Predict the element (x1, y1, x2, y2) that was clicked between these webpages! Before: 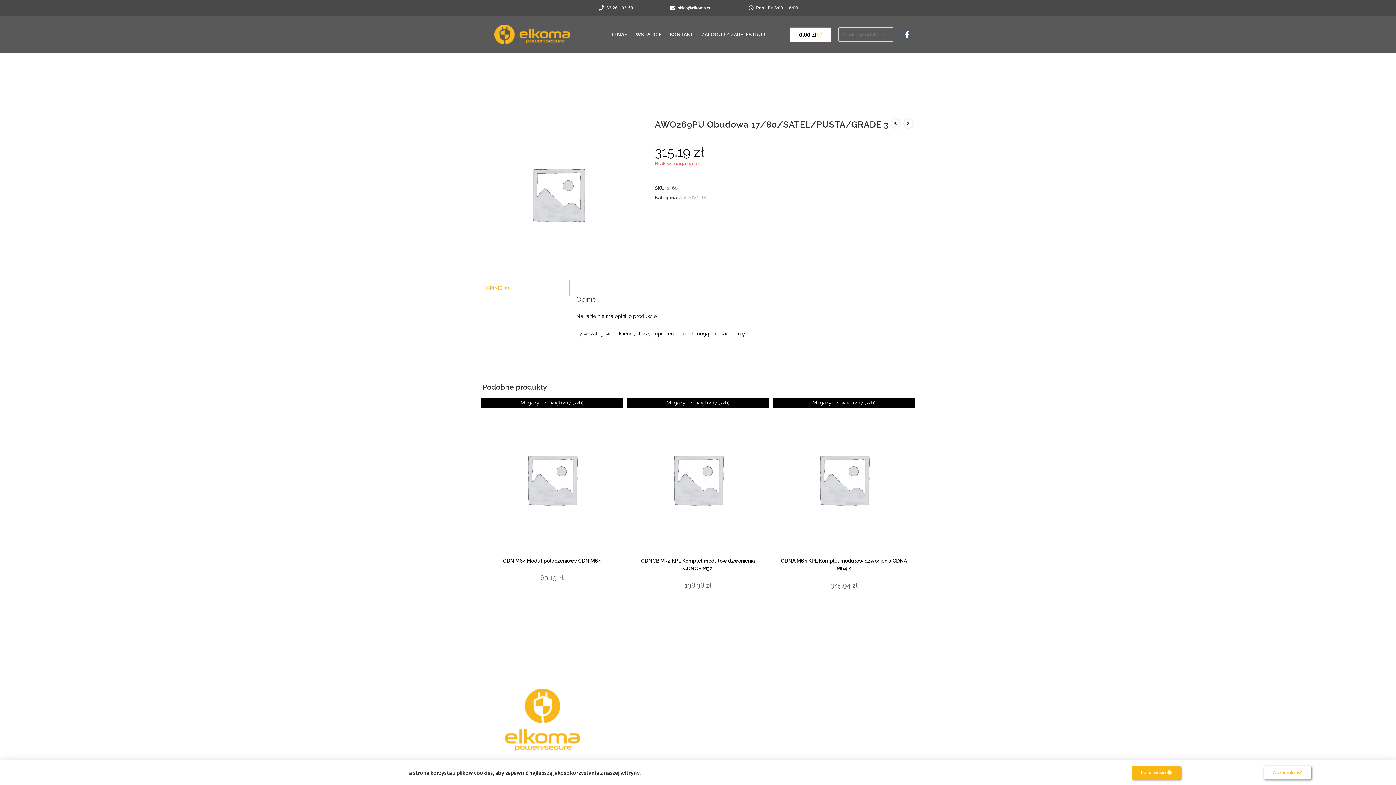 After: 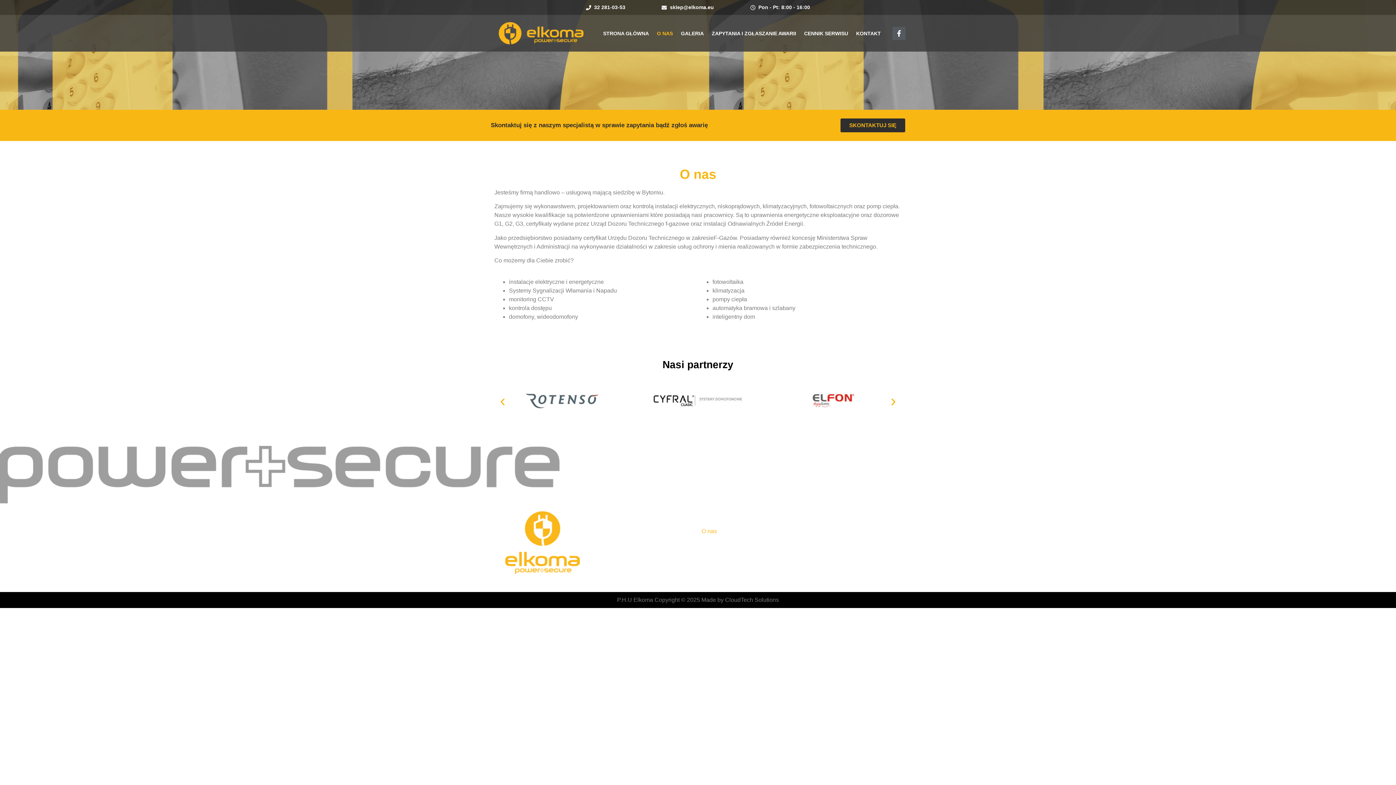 Action: label: O nas bbox: (701, 681, 798, 692)